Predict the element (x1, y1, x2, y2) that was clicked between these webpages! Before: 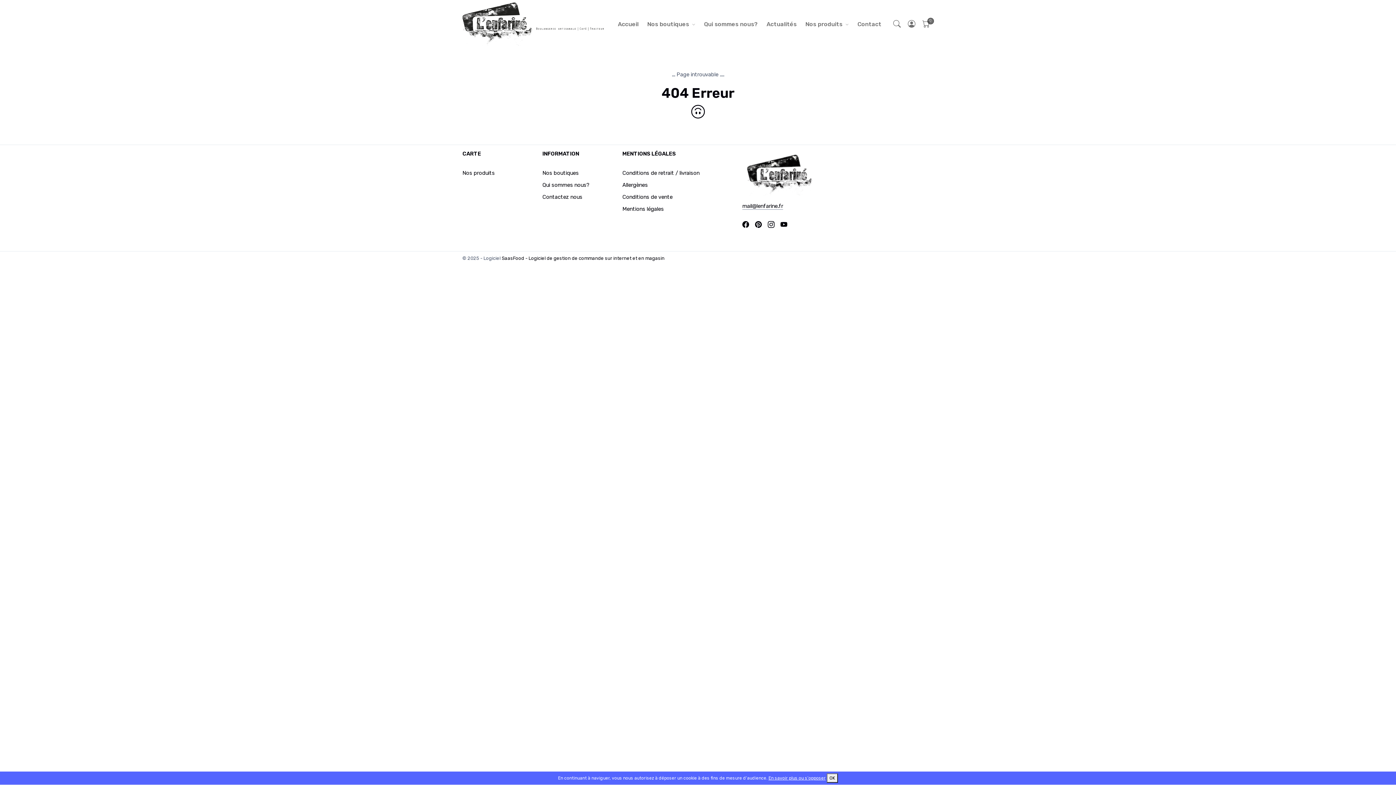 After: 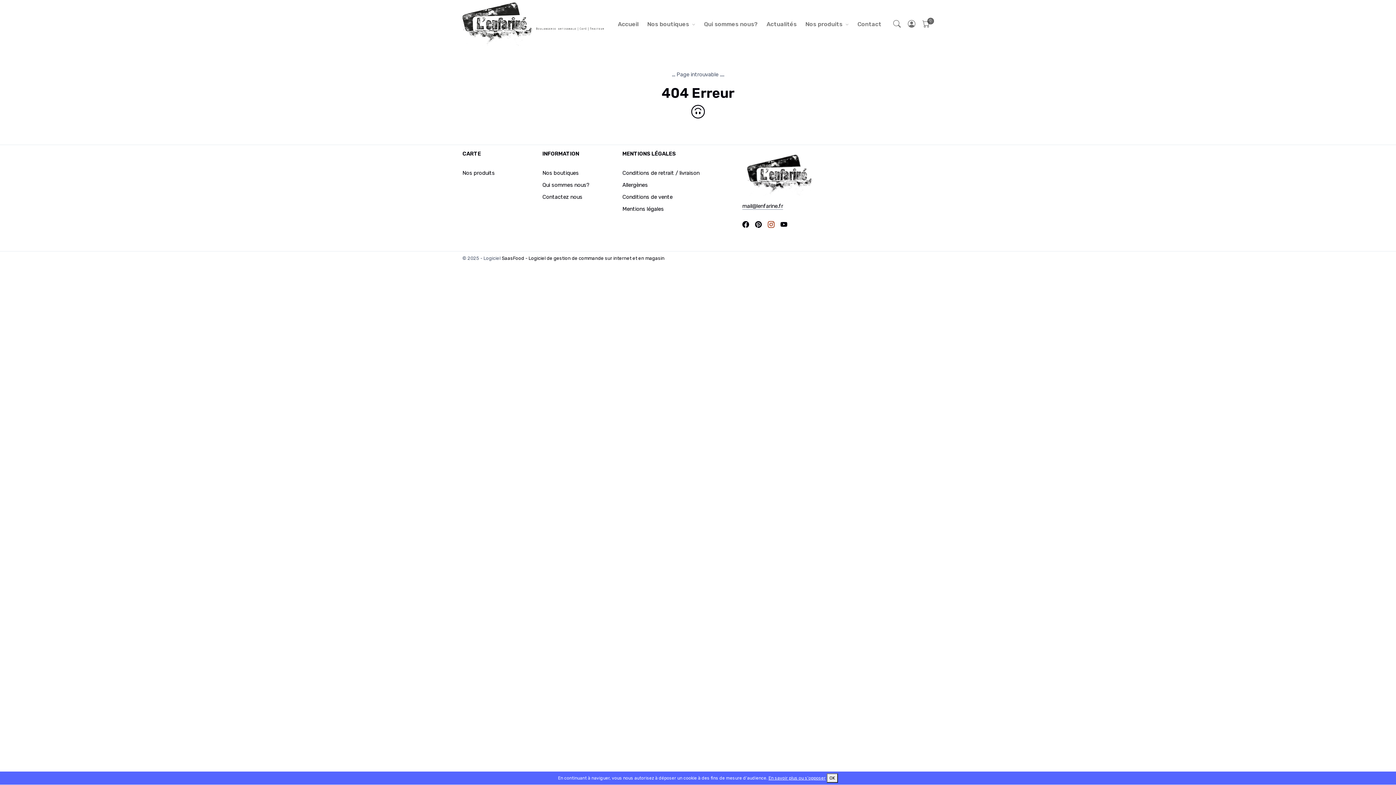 Action: bbox: (768, 219, 774, 230)